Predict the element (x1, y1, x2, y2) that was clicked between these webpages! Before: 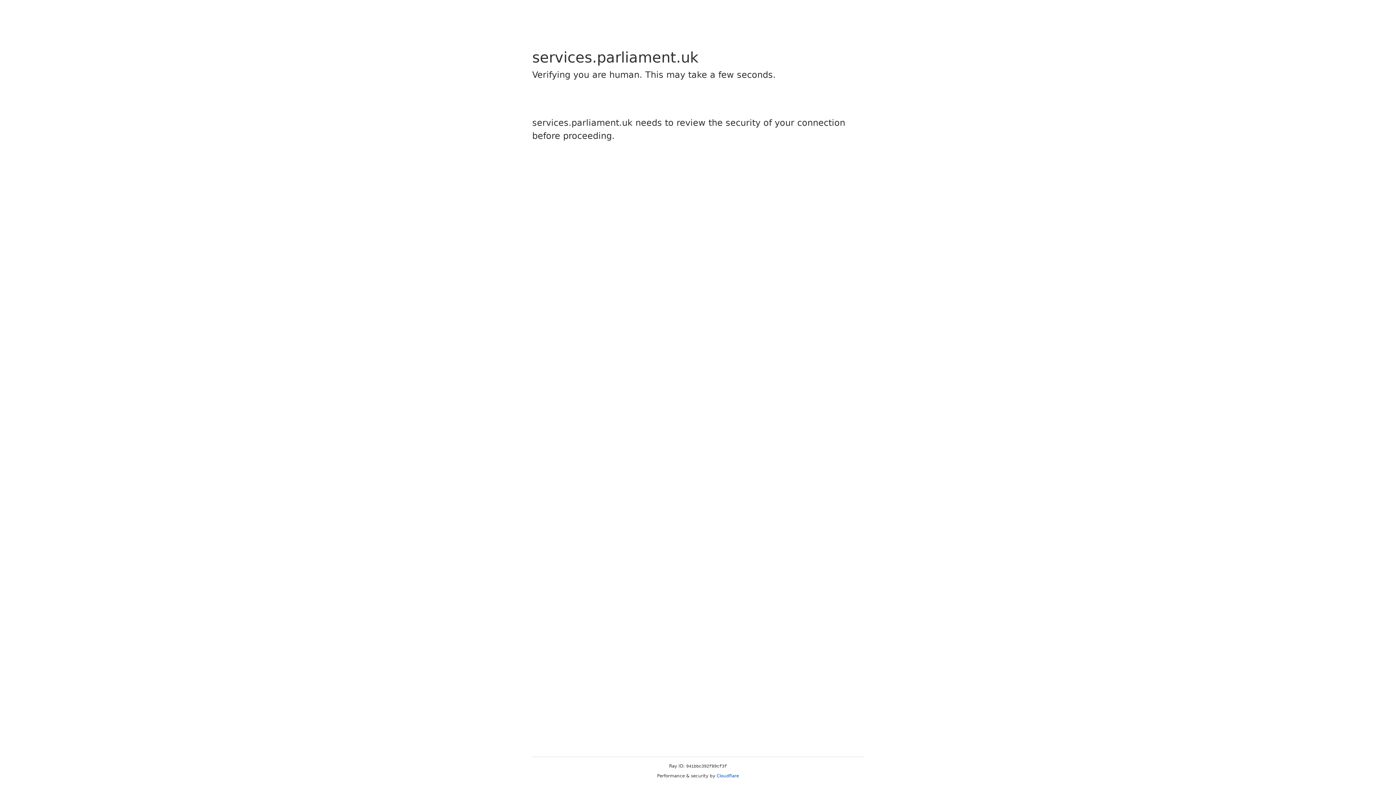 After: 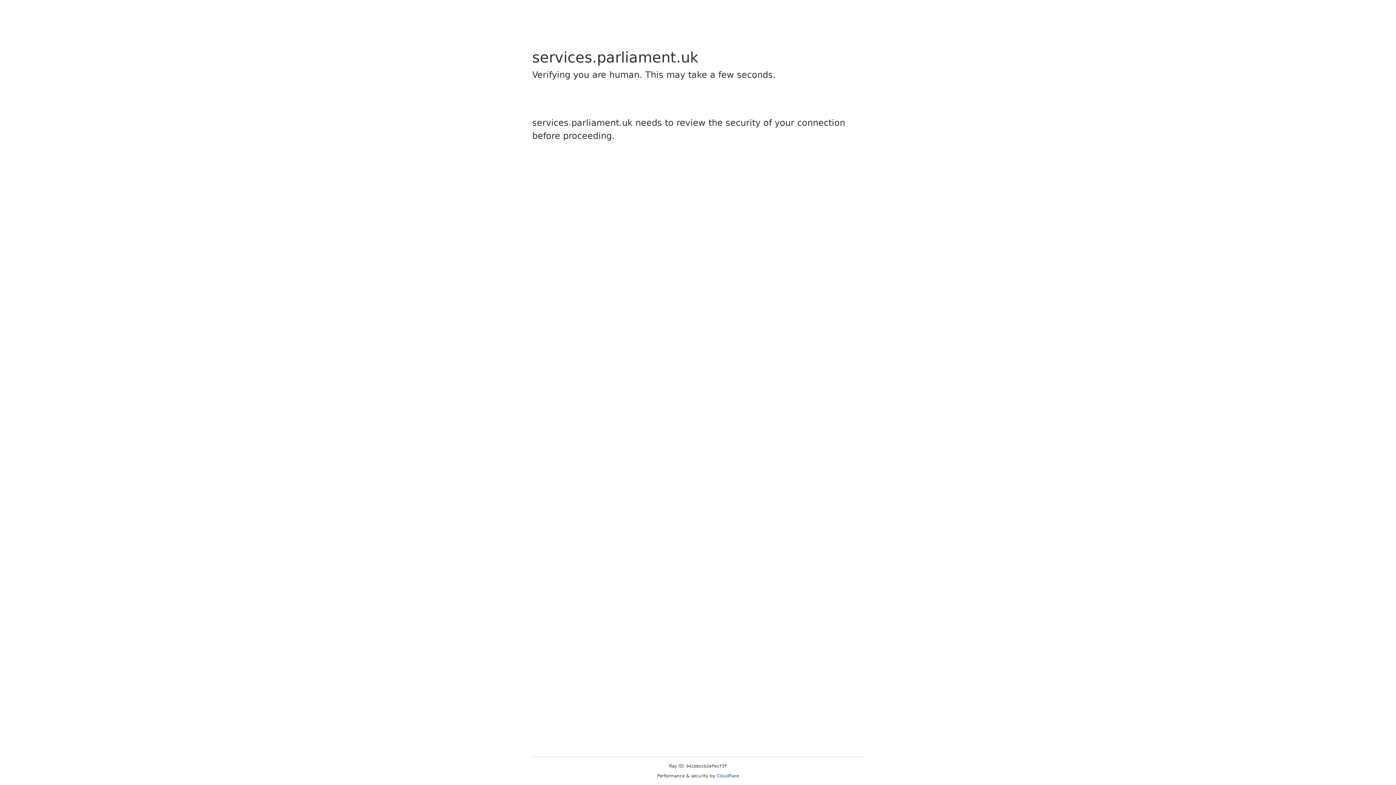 Action: bbox: (716, 773, 739, 778) label: Cloudflare